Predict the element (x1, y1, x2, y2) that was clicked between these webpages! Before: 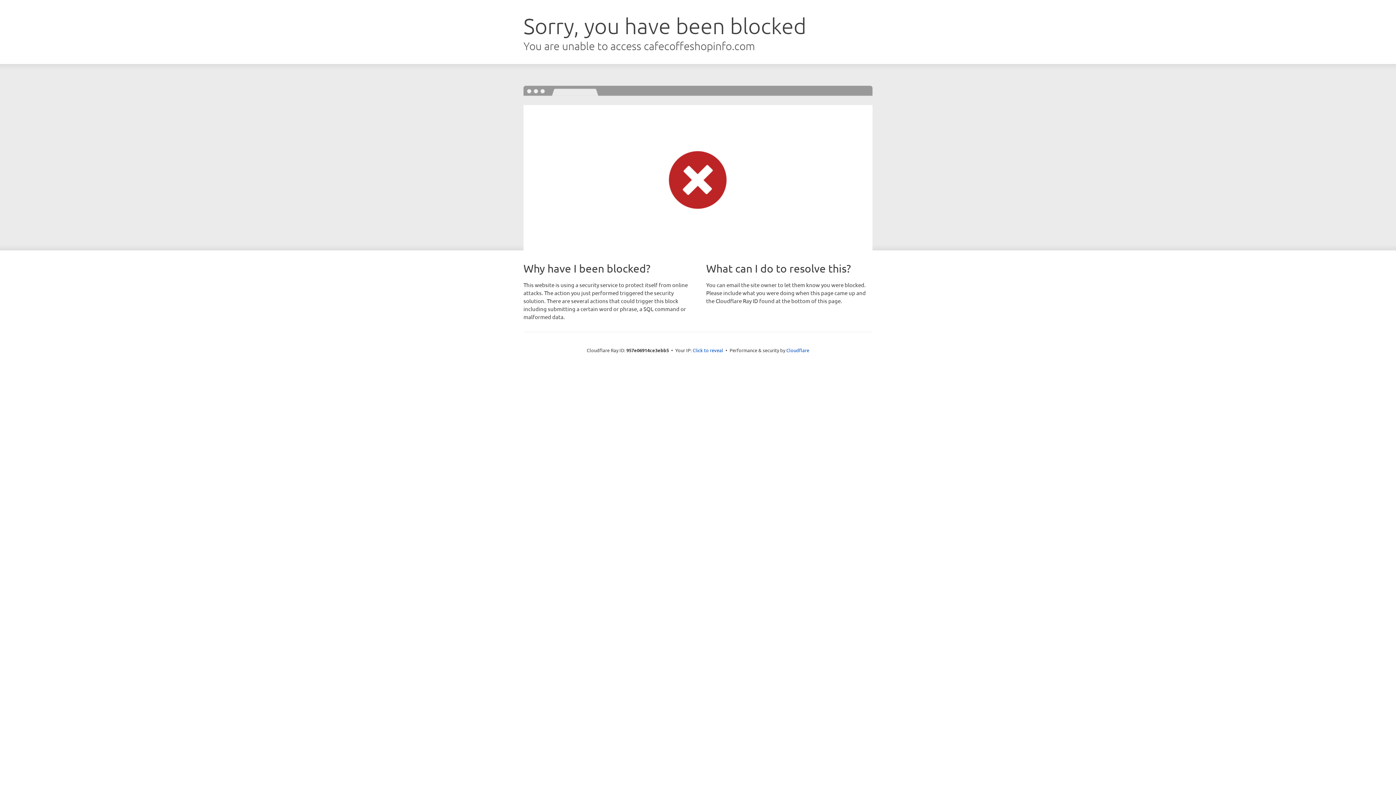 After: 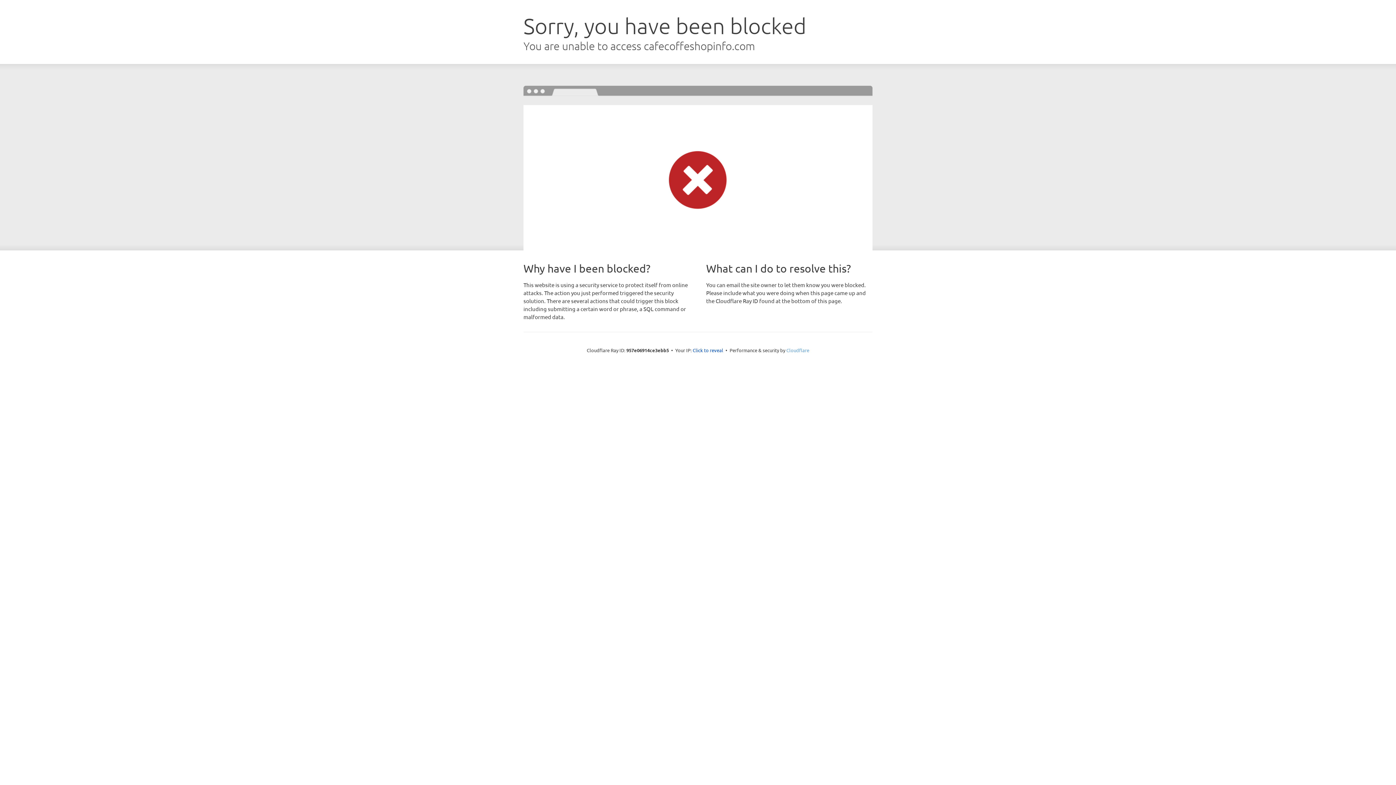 Action: bbox: (786, 347, 809, 353) label: Cloudflare